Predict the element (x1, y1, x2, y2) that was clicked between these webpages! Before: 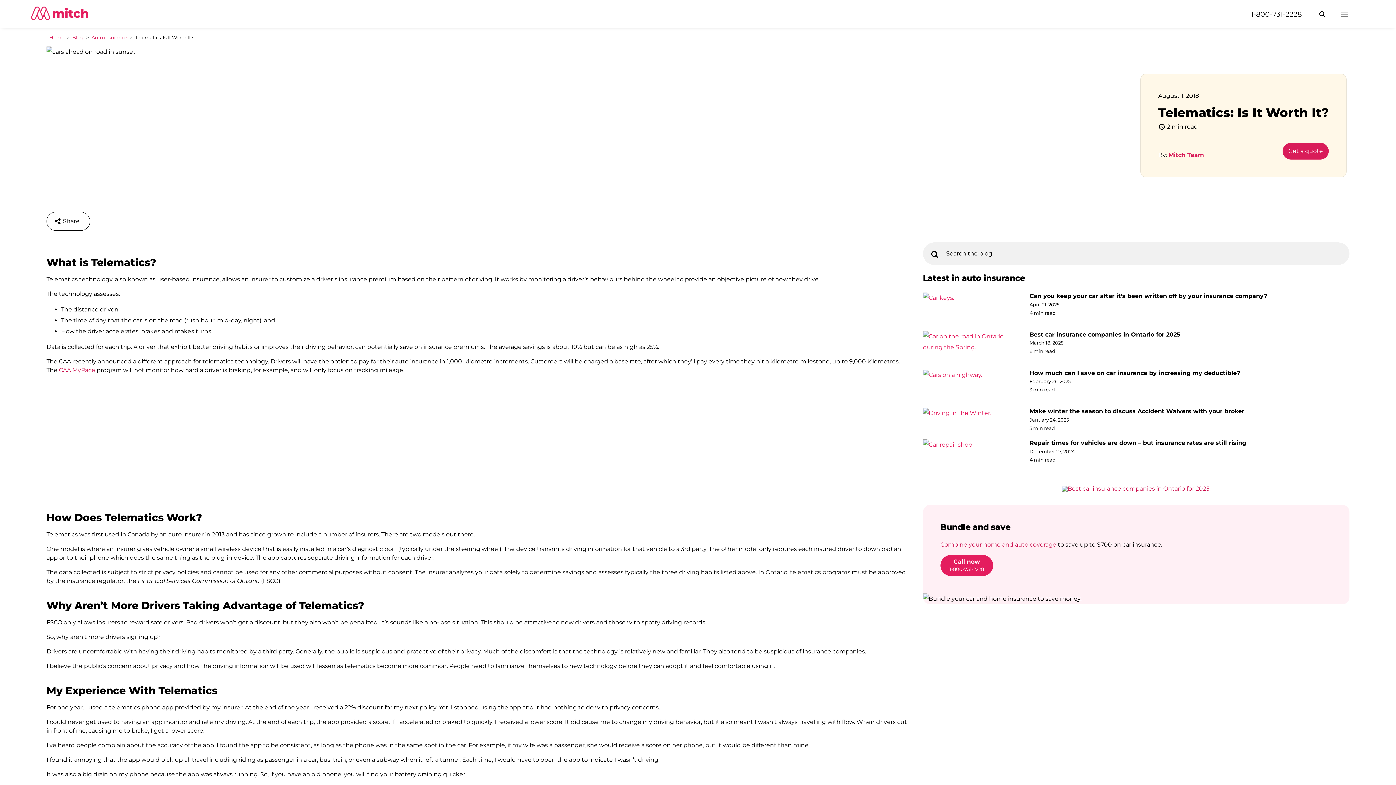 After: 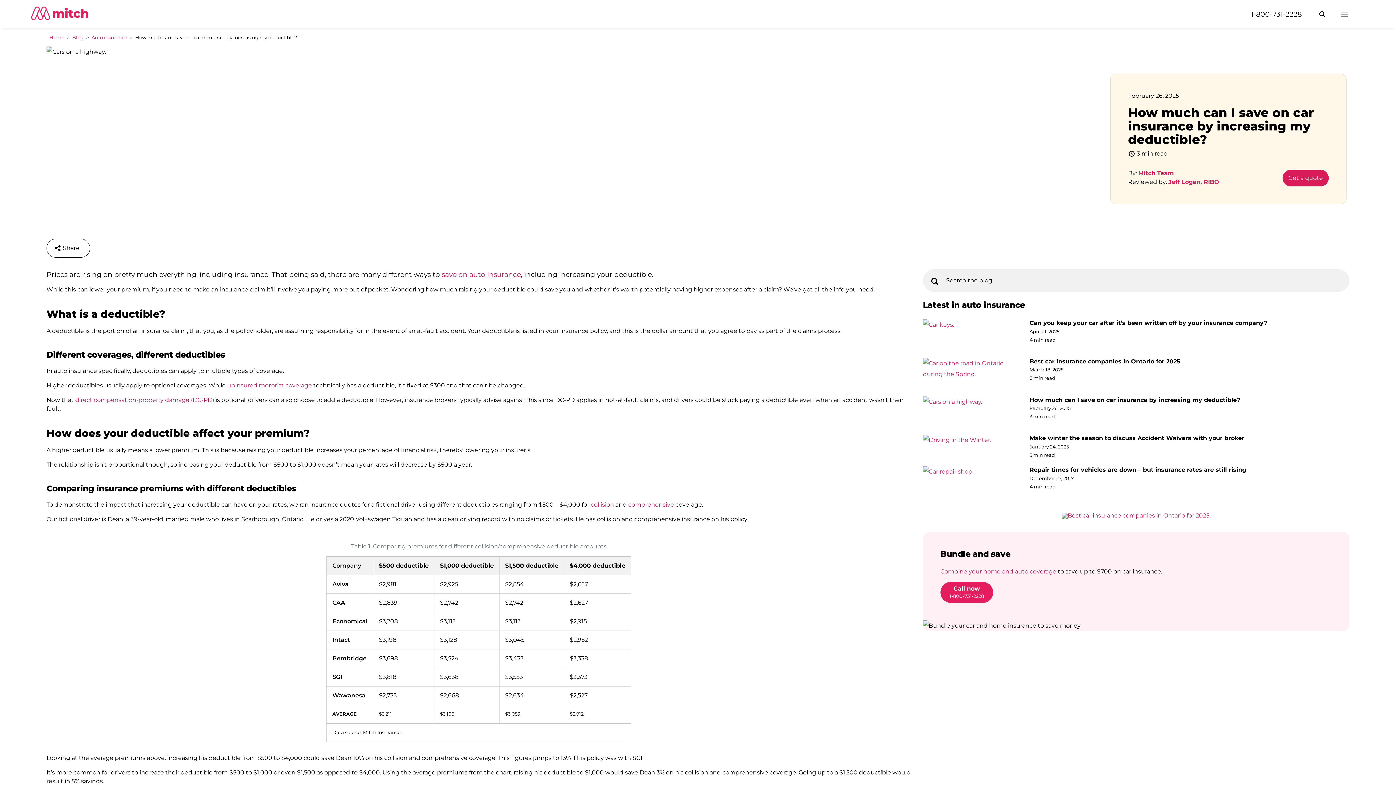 Action: bbox: (1029, 369, 1349, 376) label: How much can I save on car insurance by increasing my deductible?